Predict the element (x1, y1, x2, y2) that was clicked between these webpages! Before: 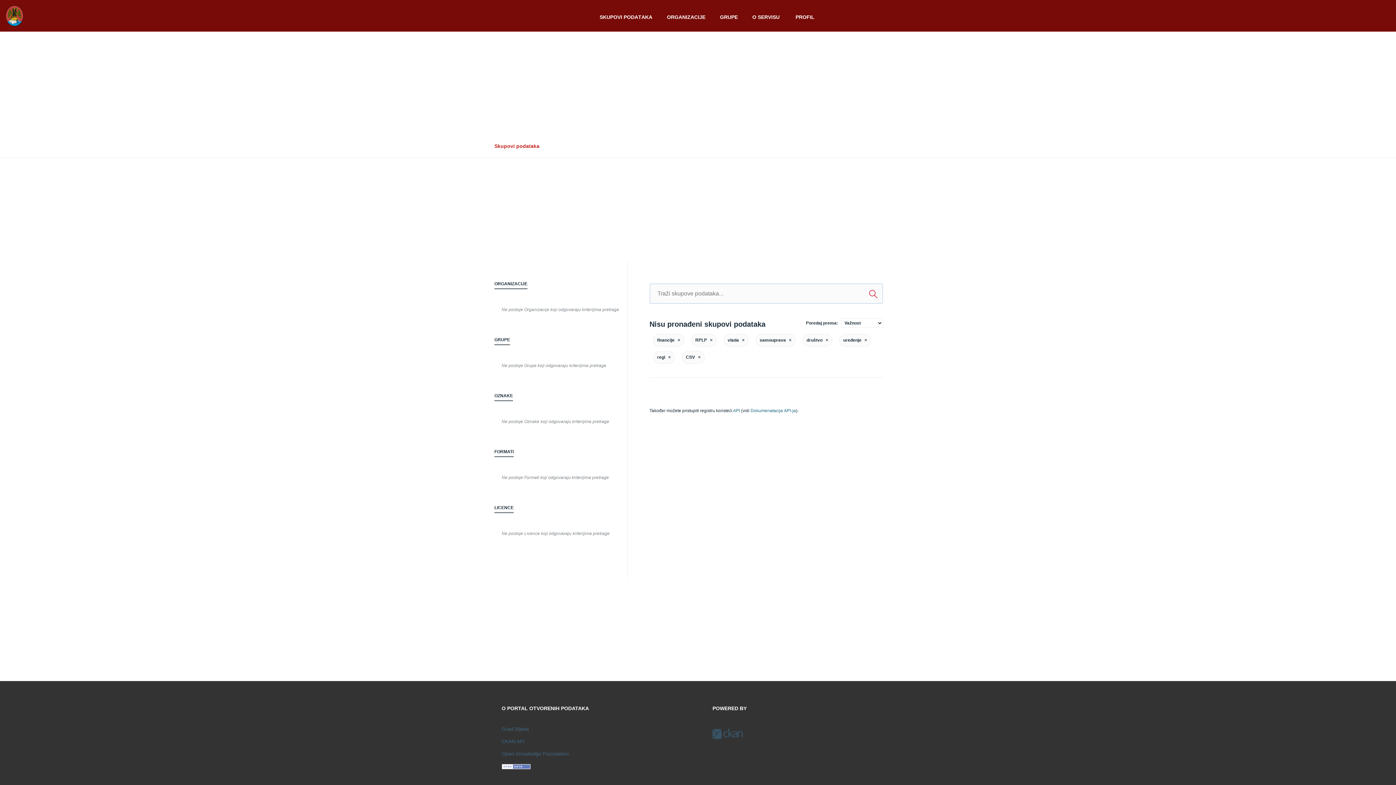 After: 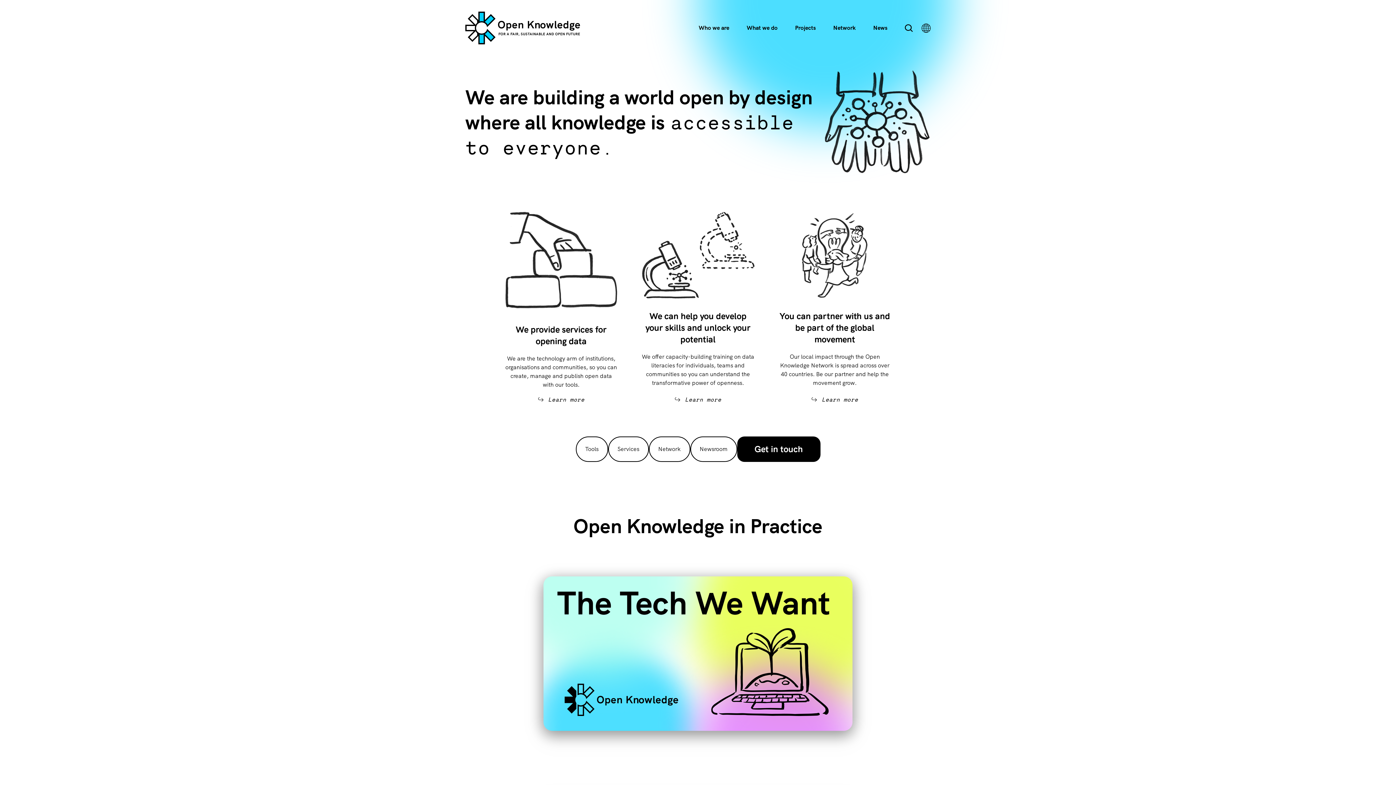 Action: bbox: (501, 751, 569, 757) label: Open Knowledge Foundation